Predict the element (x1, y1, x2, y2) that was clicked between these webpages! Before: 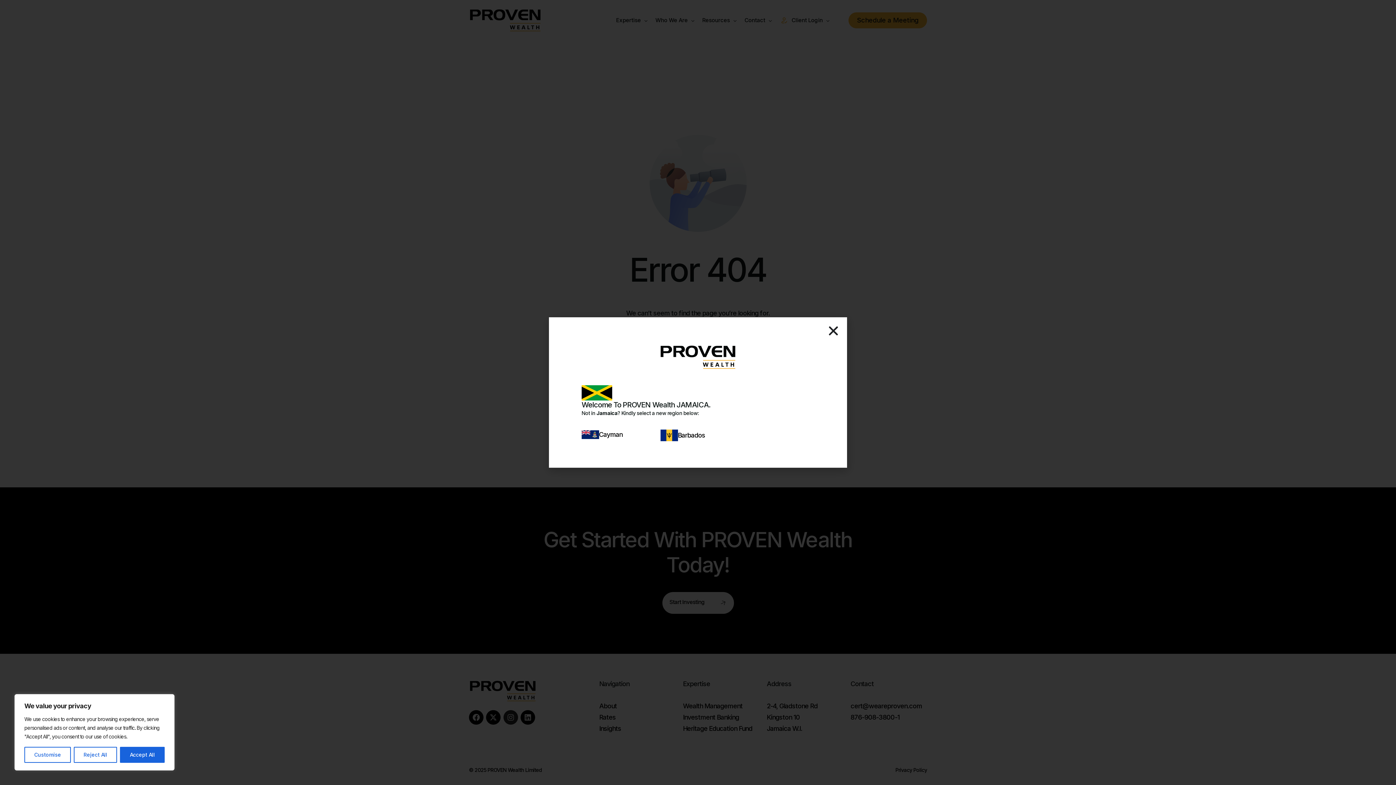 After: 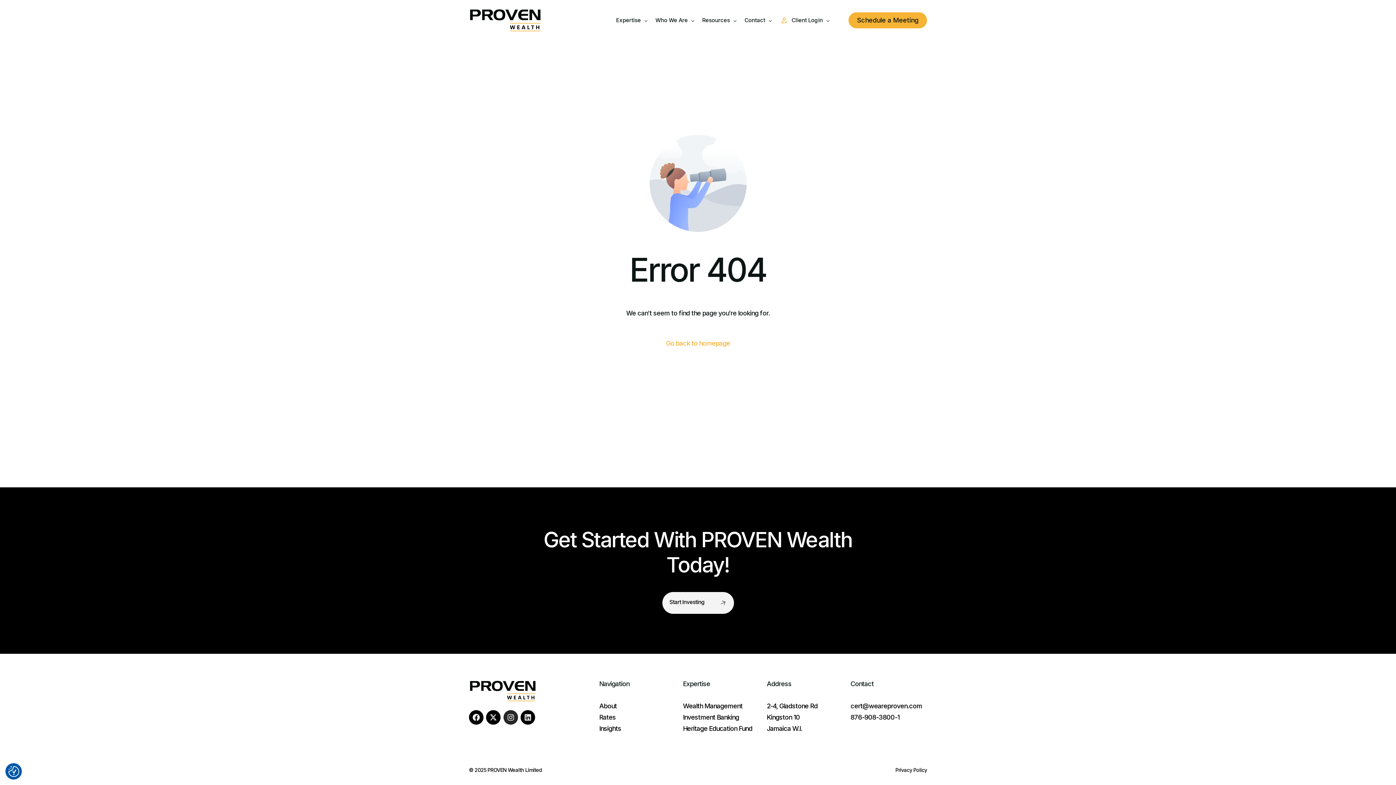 Action: bbox: (73, 747, 117, 763) label: Reject All